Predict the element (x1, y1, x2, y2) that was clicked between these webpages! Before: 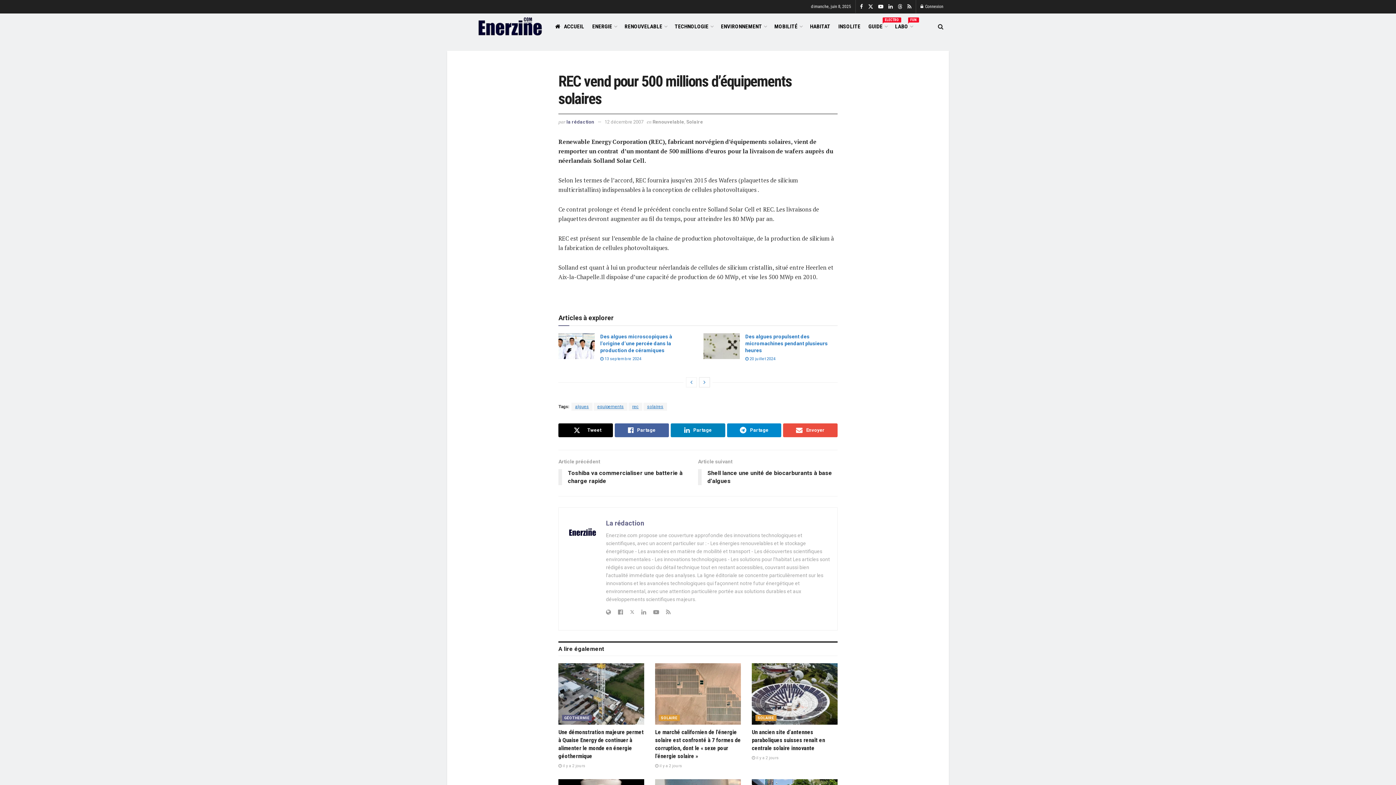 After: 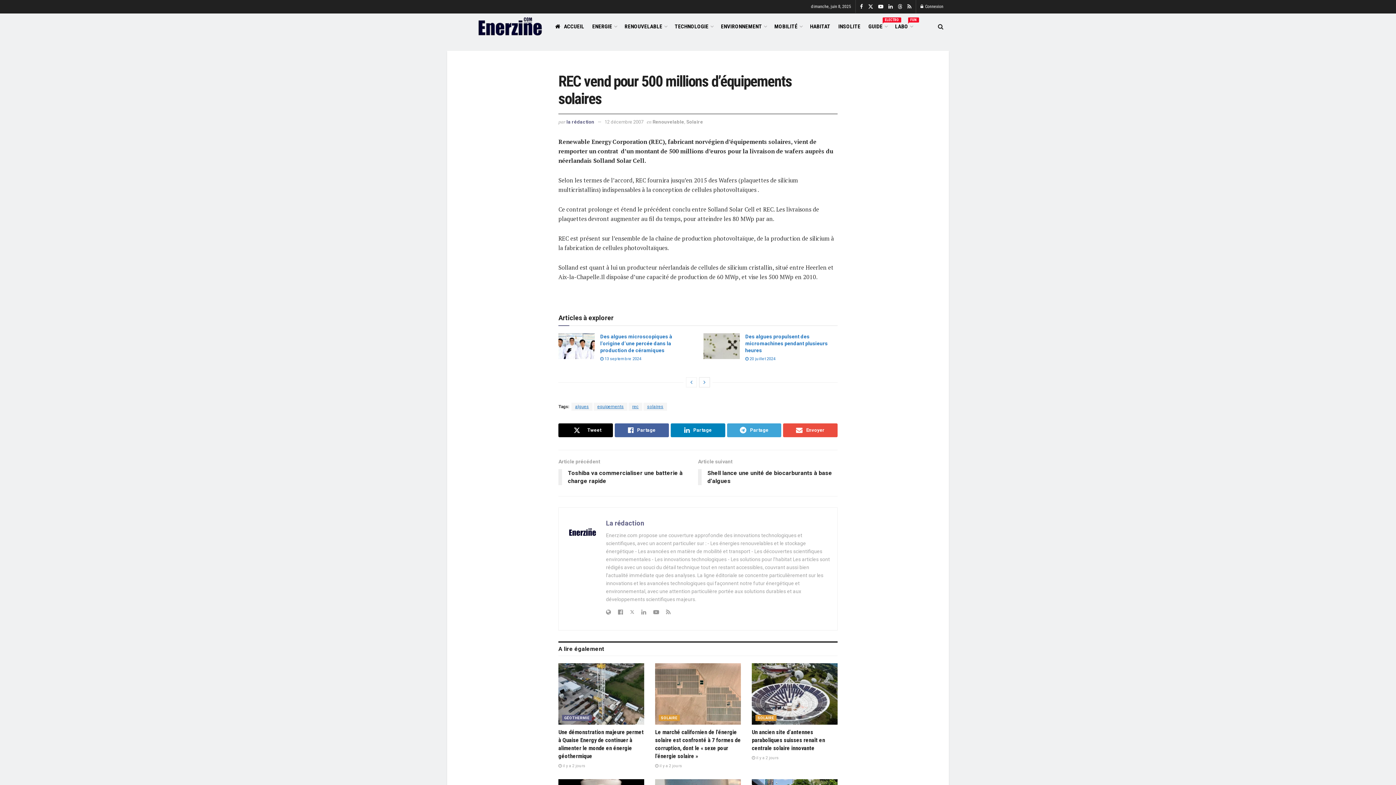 Action: label: Partage bbox: (727, 423, 781, 437)